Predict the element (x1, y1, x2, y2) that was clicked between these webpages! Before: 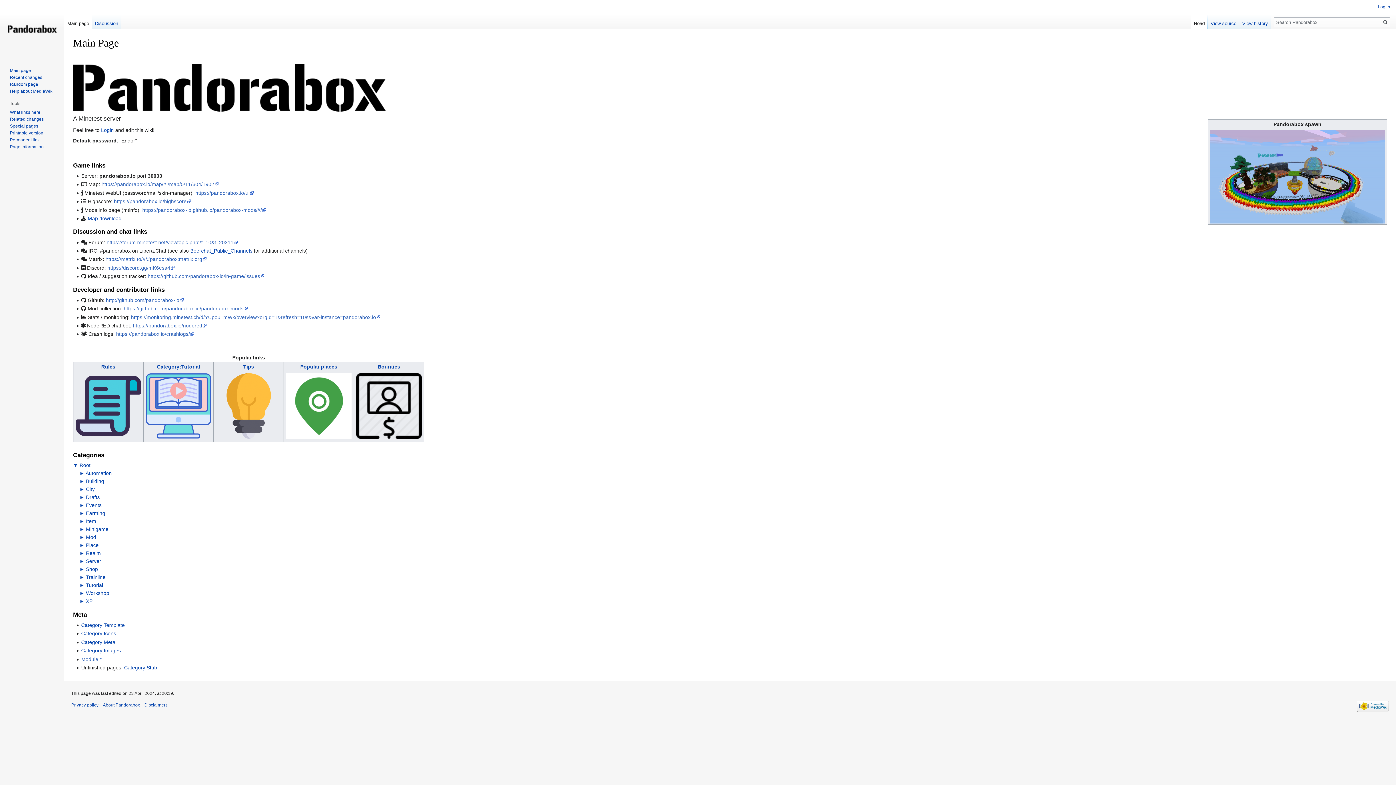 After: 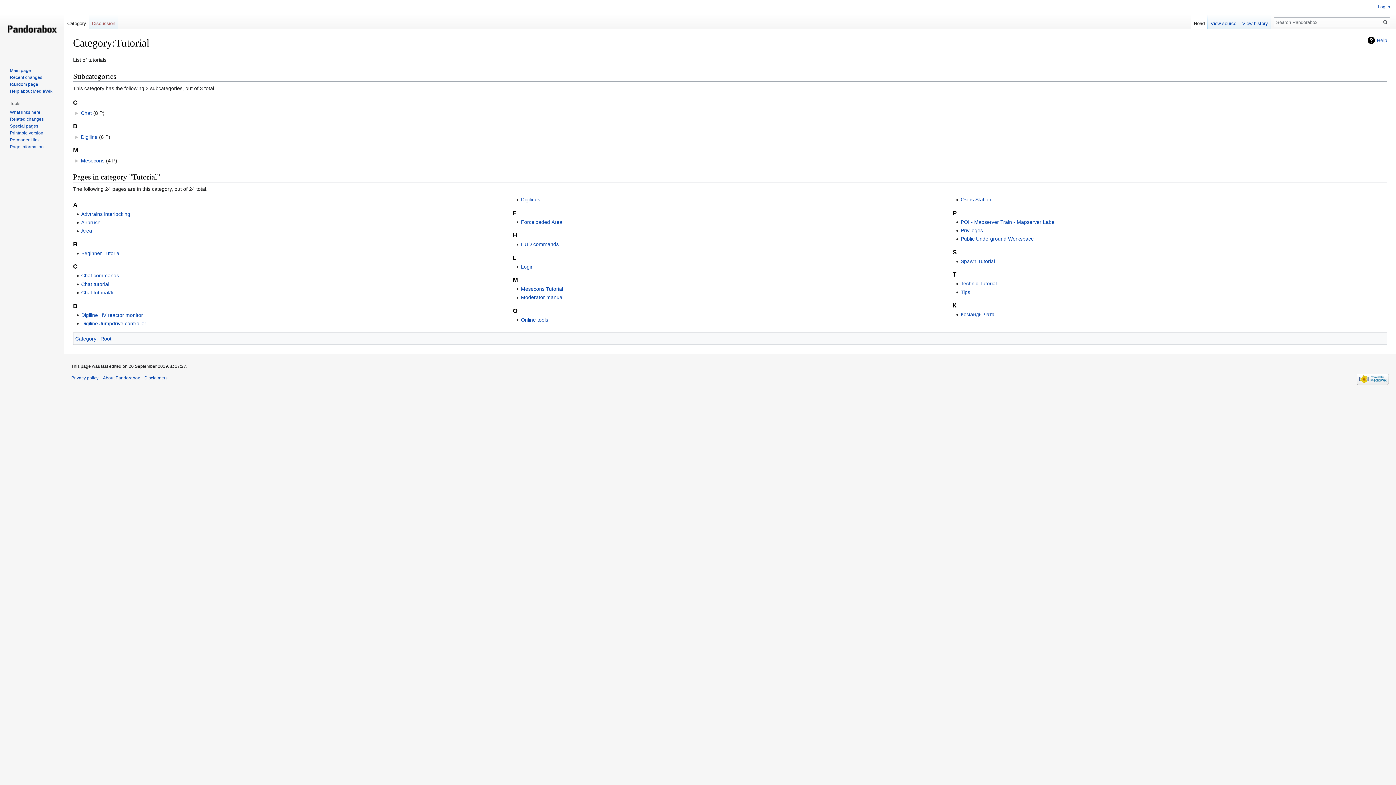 Action: bbox: (156, 364, 200, 369) label: Category:Tutorial